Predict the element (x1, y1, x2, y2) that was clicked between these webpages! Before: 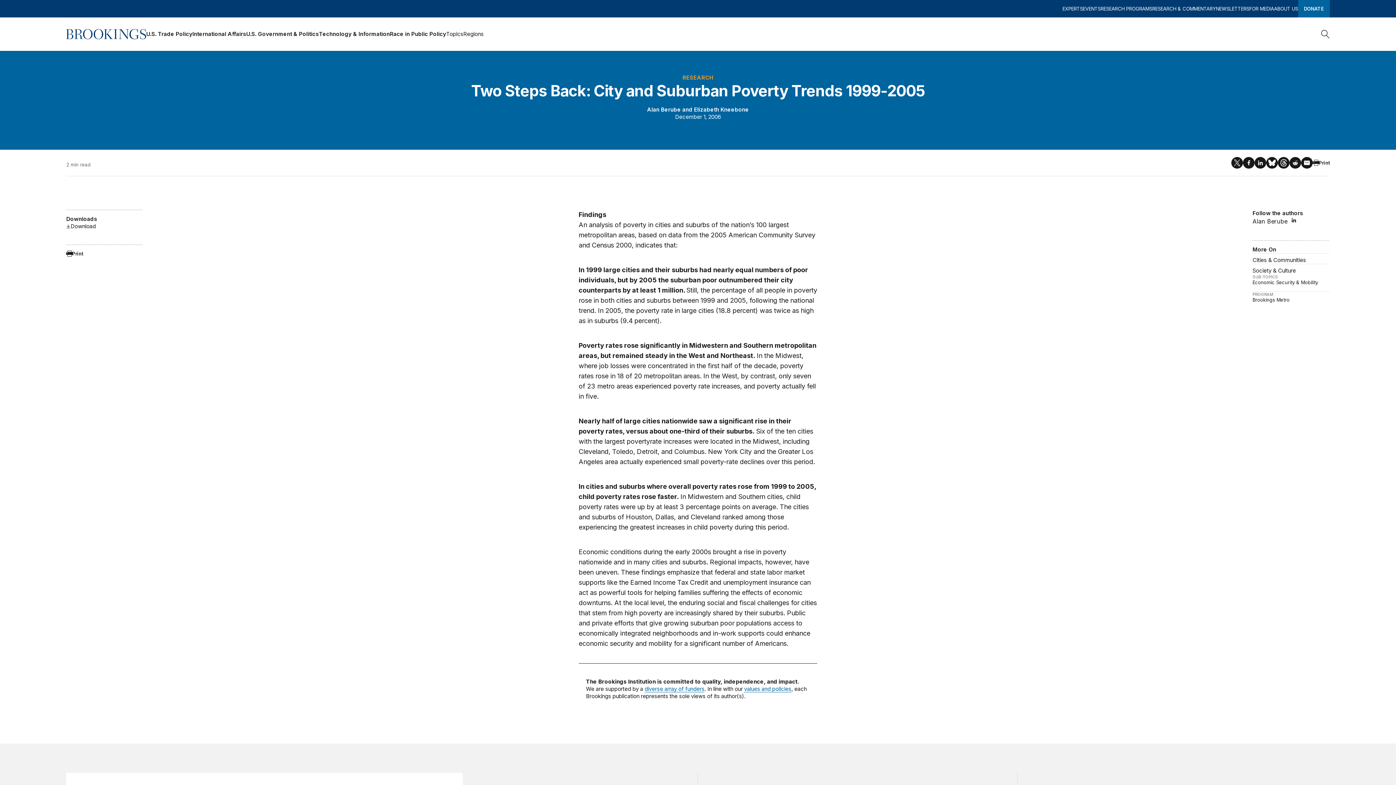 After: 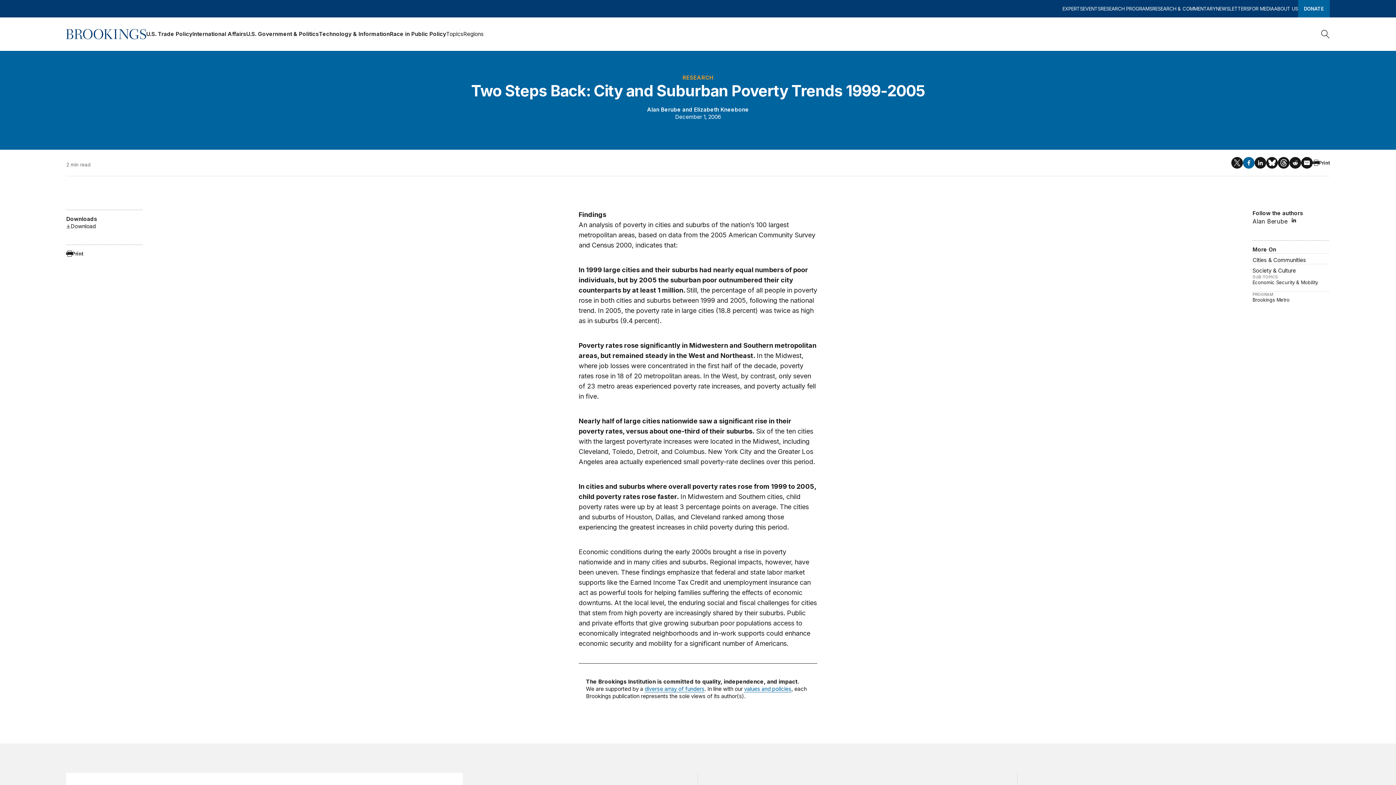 Action: bbox: (1243, 157, 1255, 168)